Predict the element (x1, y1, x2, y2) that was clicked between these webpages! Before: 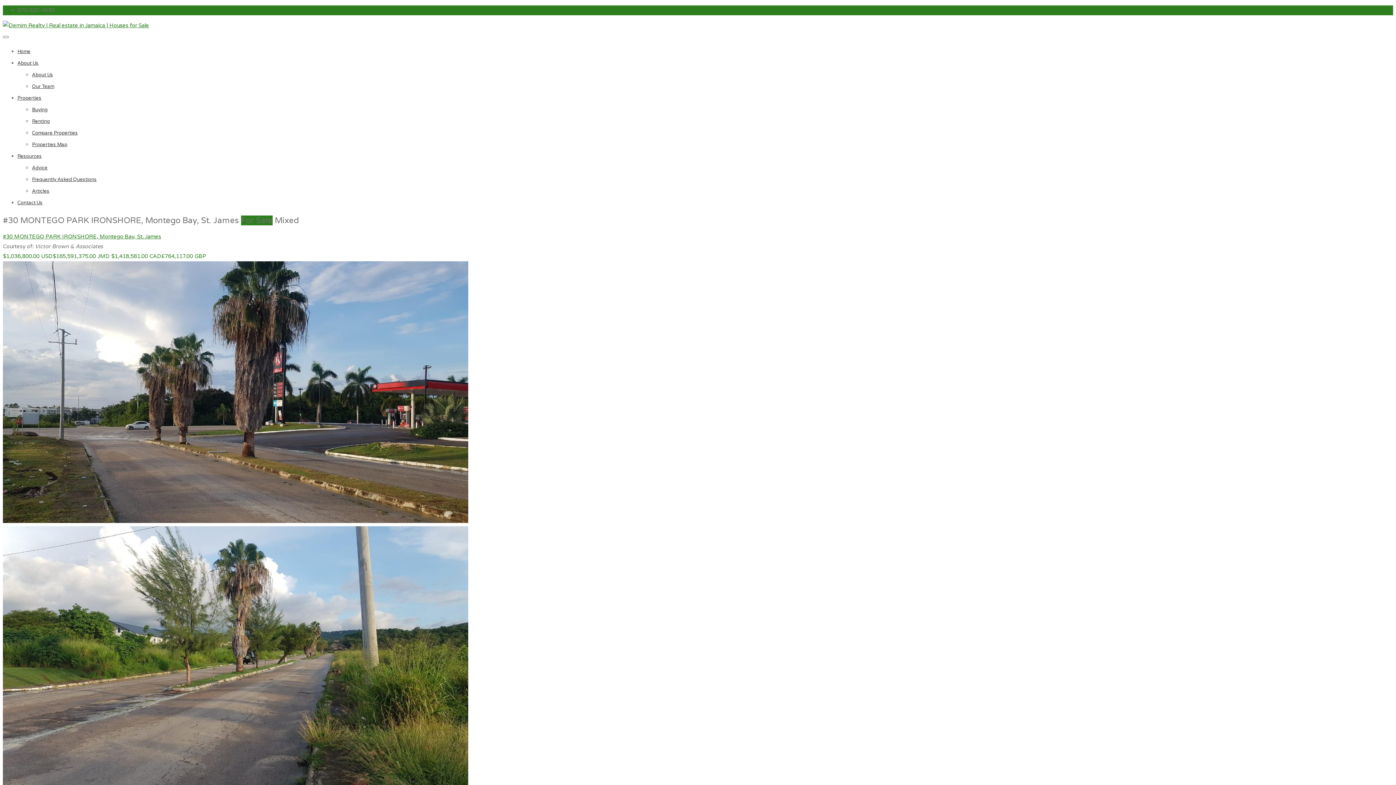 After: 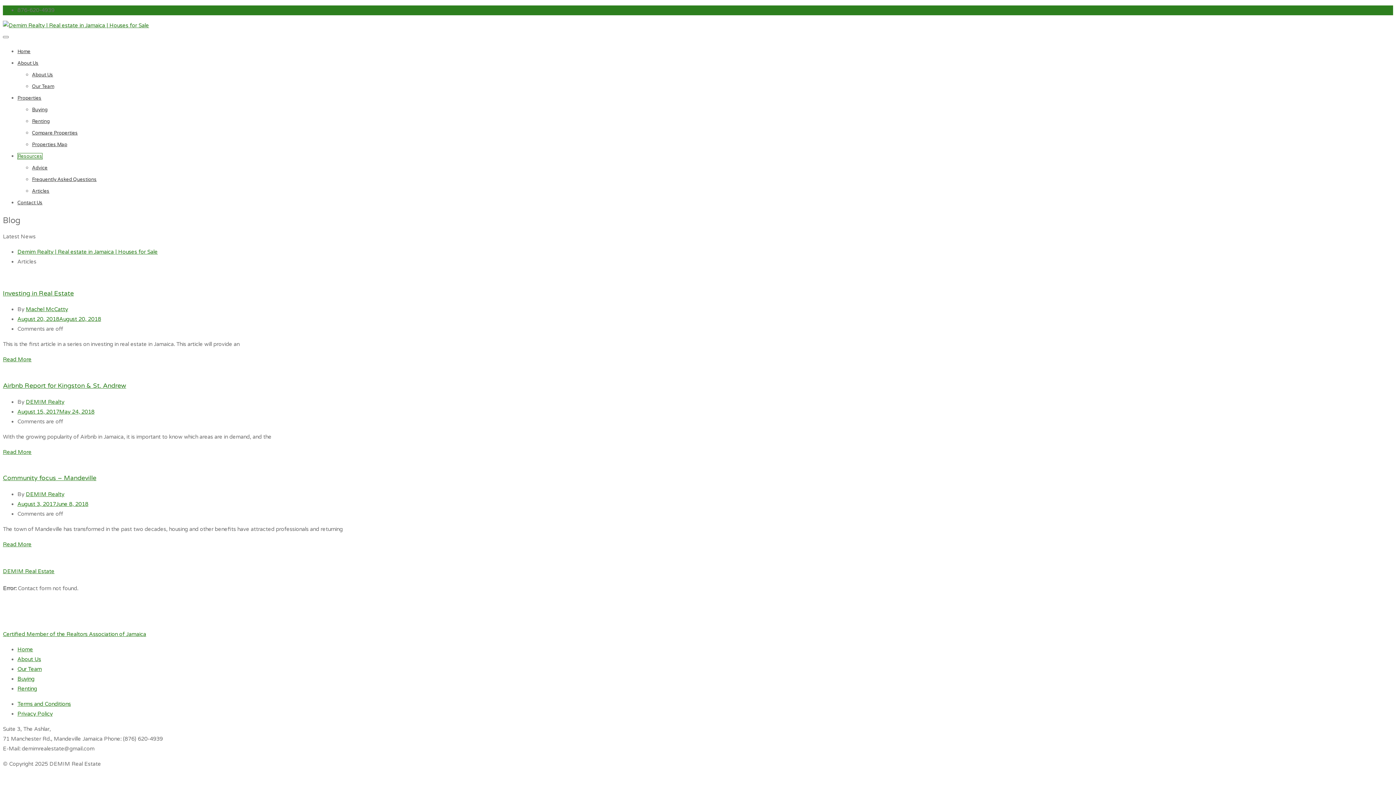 Action: bbox: (32, 188, 49, 194) label: Articles